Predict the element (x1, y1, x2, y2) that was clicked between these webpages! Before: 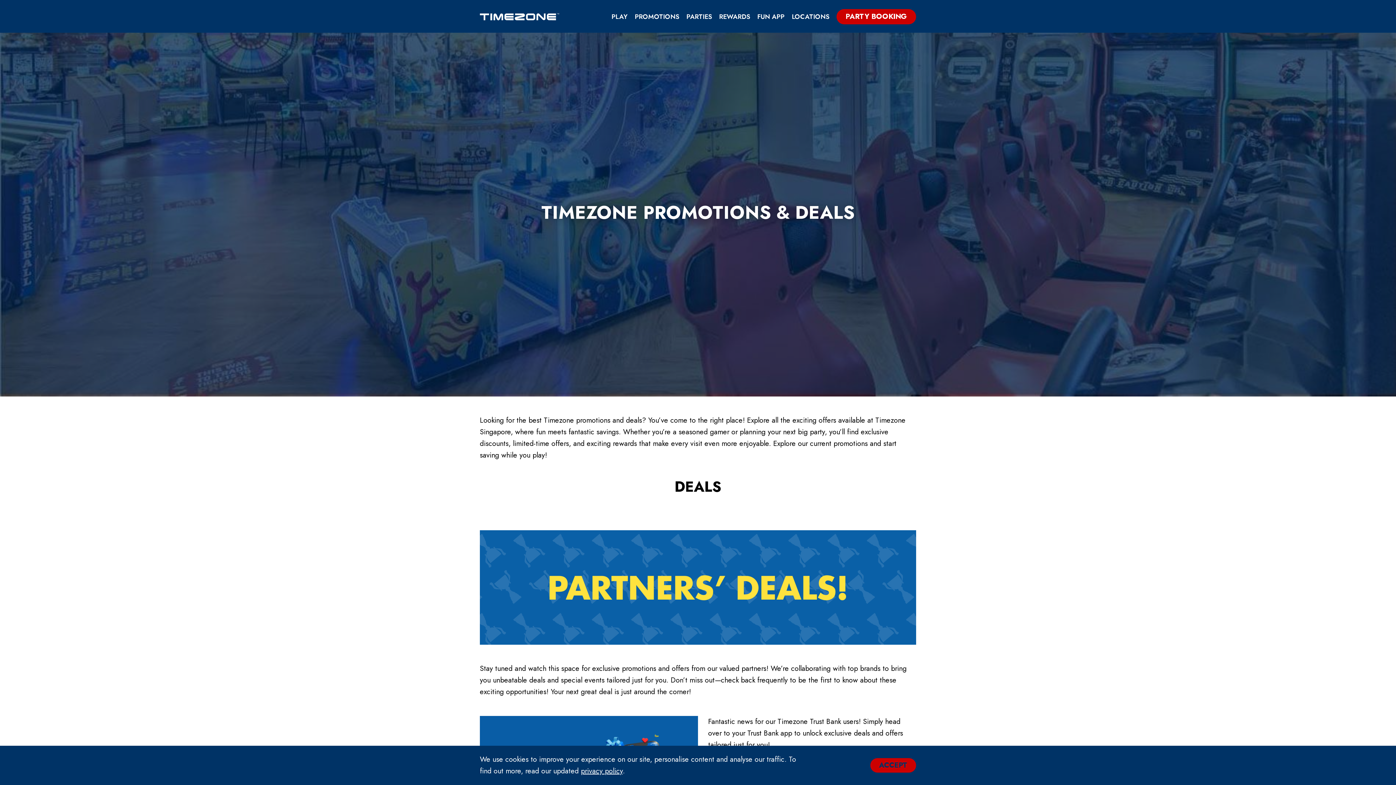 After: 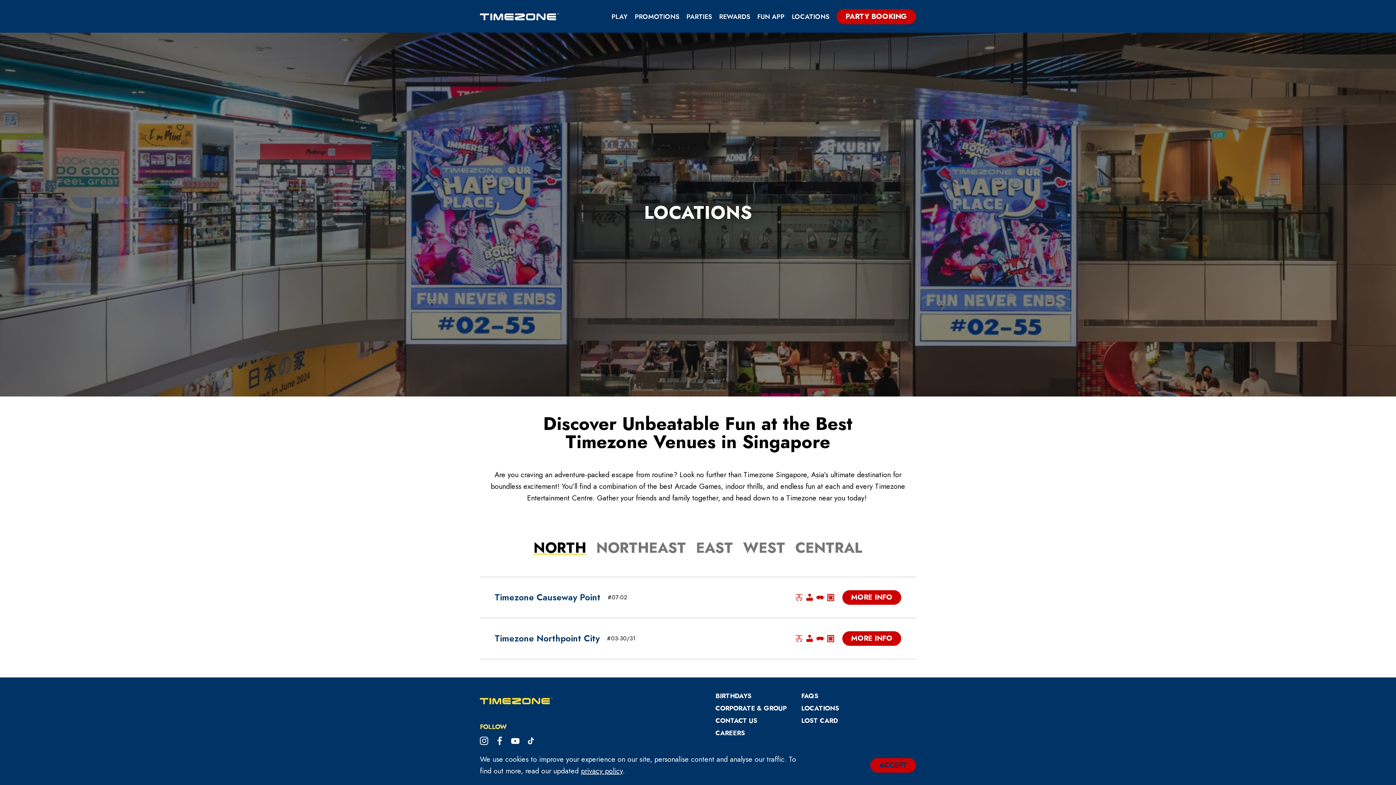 Action: bbox: (792, 12, 829, 20) label: LOCATIONS